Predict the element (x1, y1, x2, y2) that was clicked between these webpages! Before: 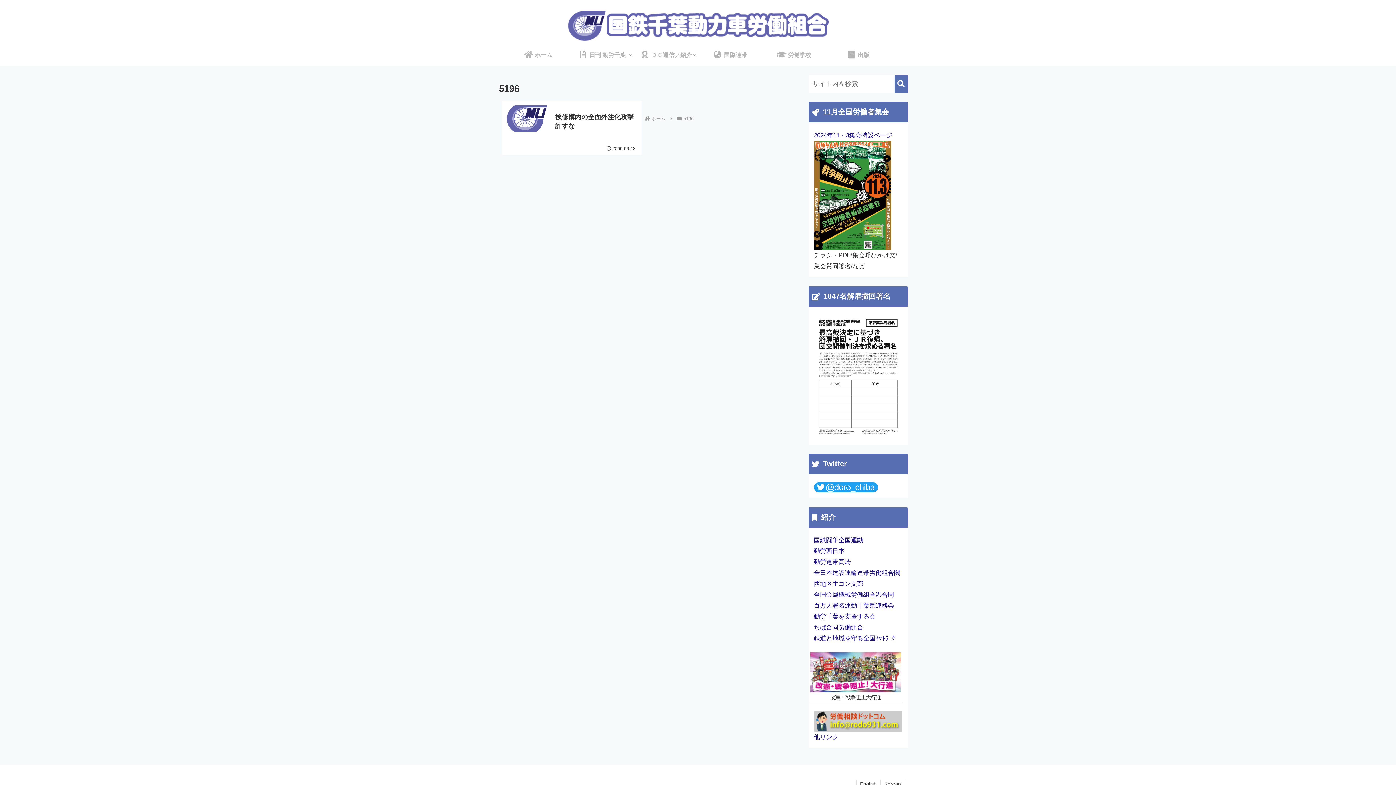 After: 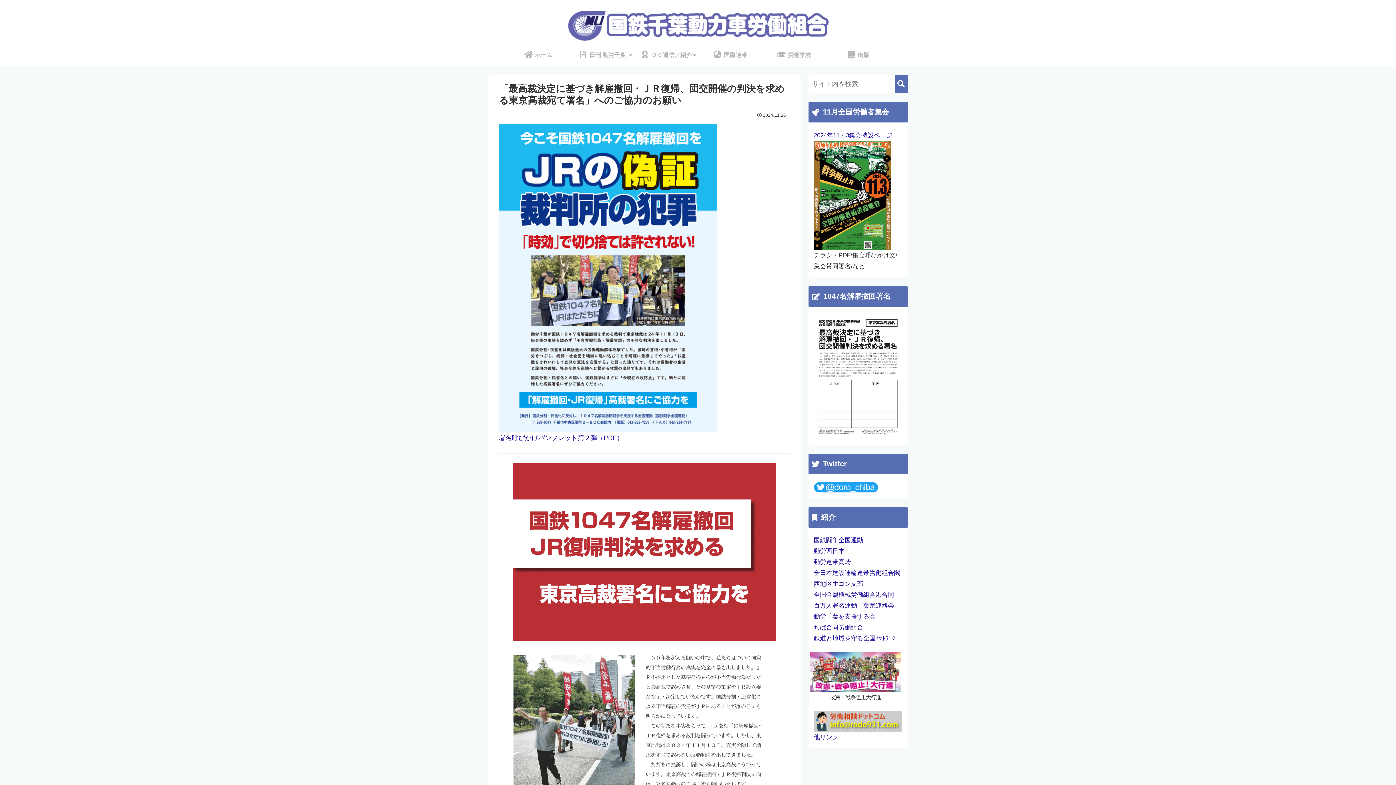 Action: bbox: (814, 373, 902, 380)